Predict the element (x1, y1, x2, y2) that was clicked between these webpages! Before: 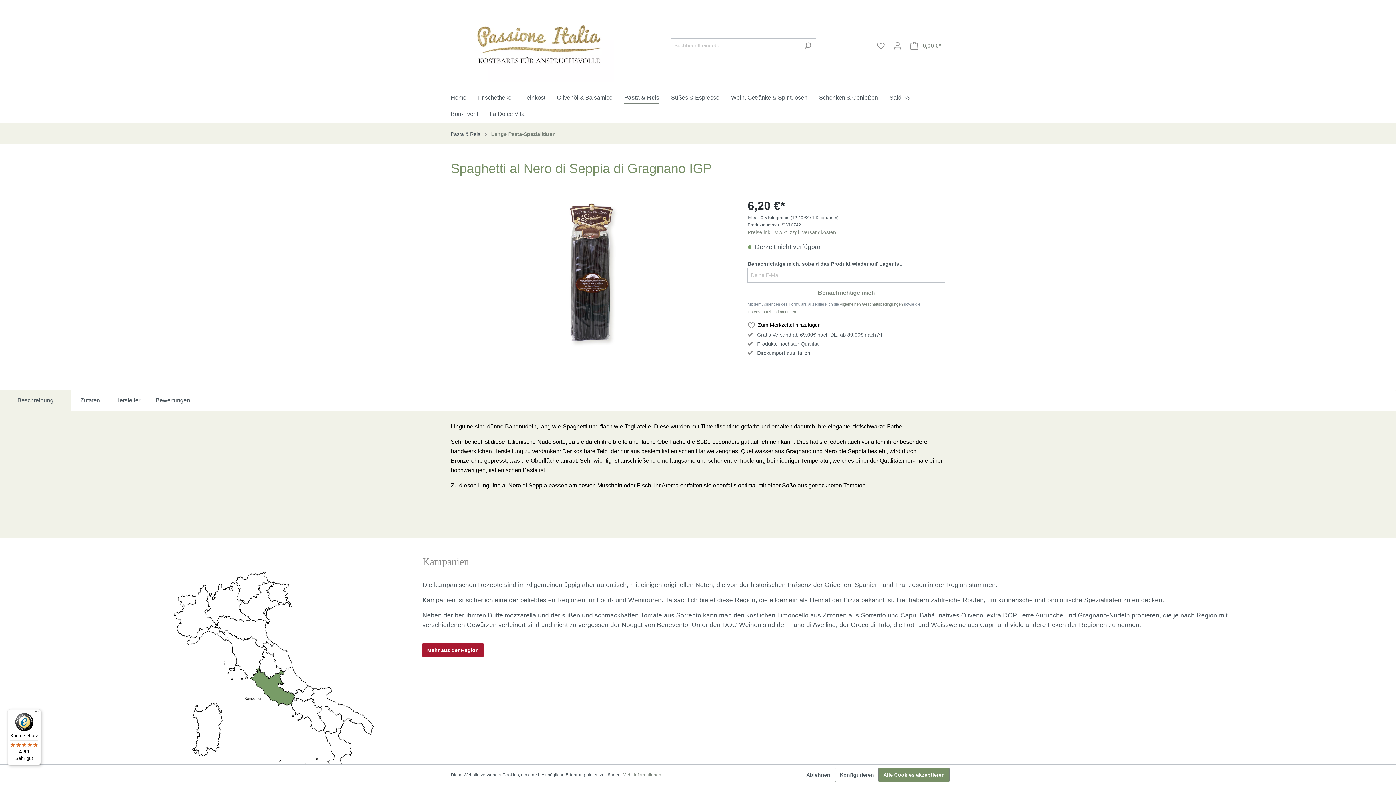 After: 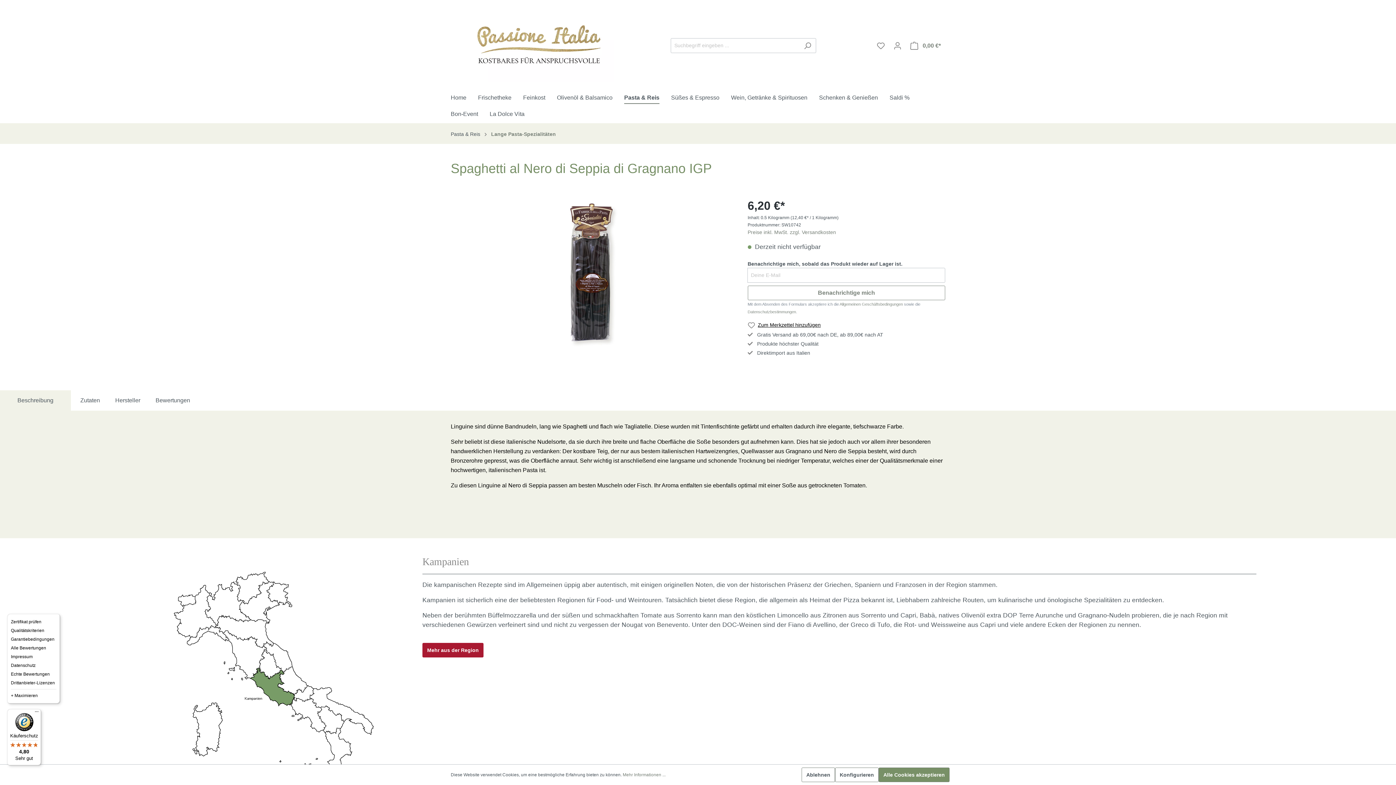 Action: label: Menü bbox: (32, 709, 41, 718)